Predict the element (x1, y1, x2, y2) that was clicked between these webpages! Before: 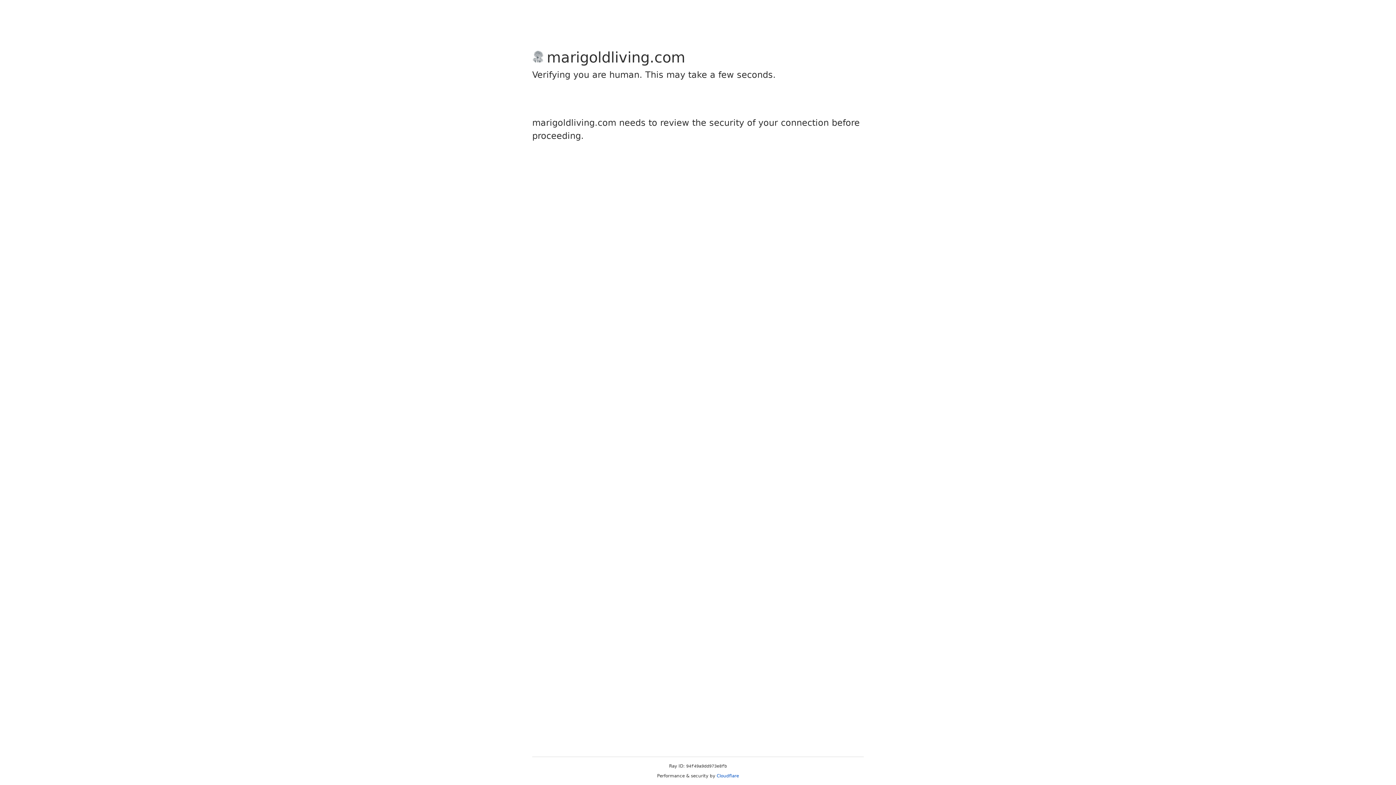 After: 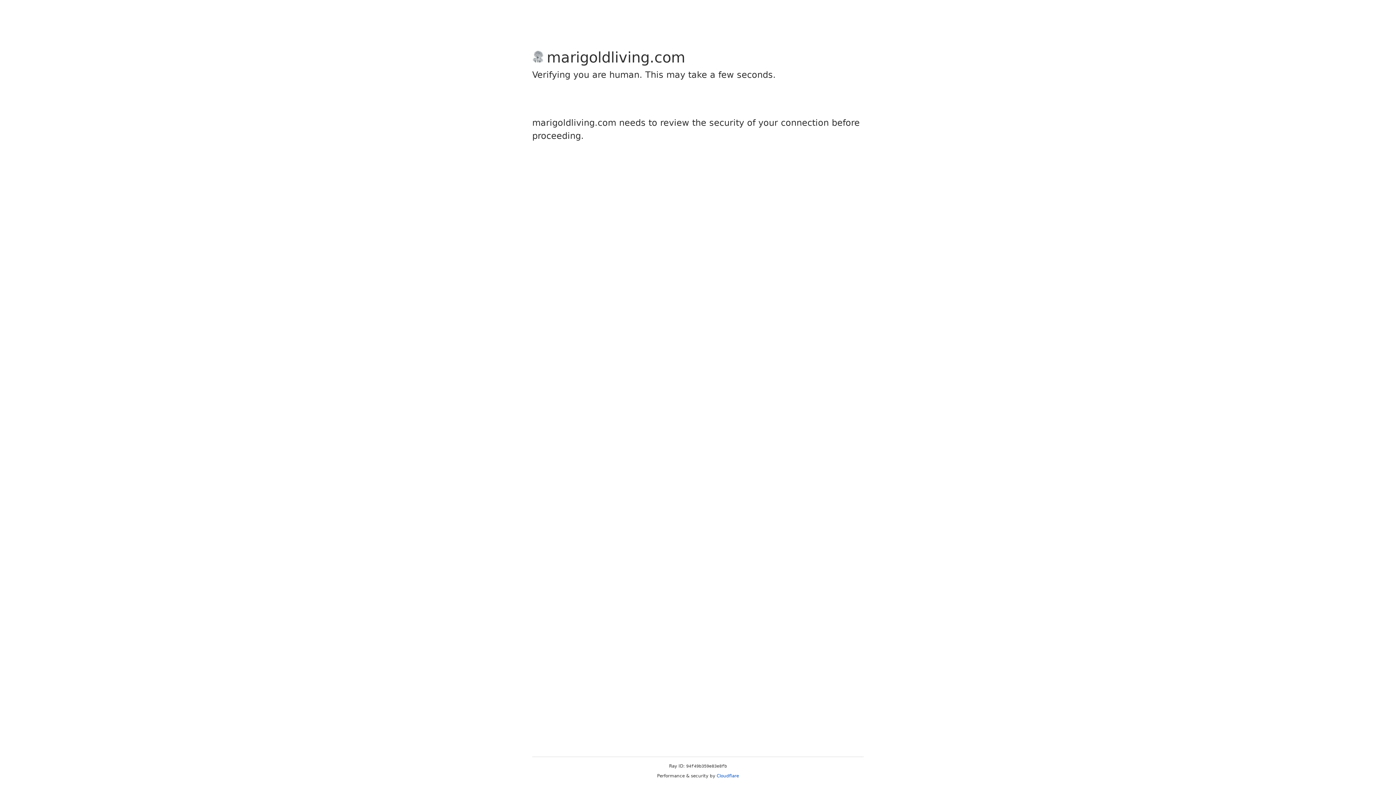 Action: bbox: (716, 773, 739, 778) label: Cloudflare